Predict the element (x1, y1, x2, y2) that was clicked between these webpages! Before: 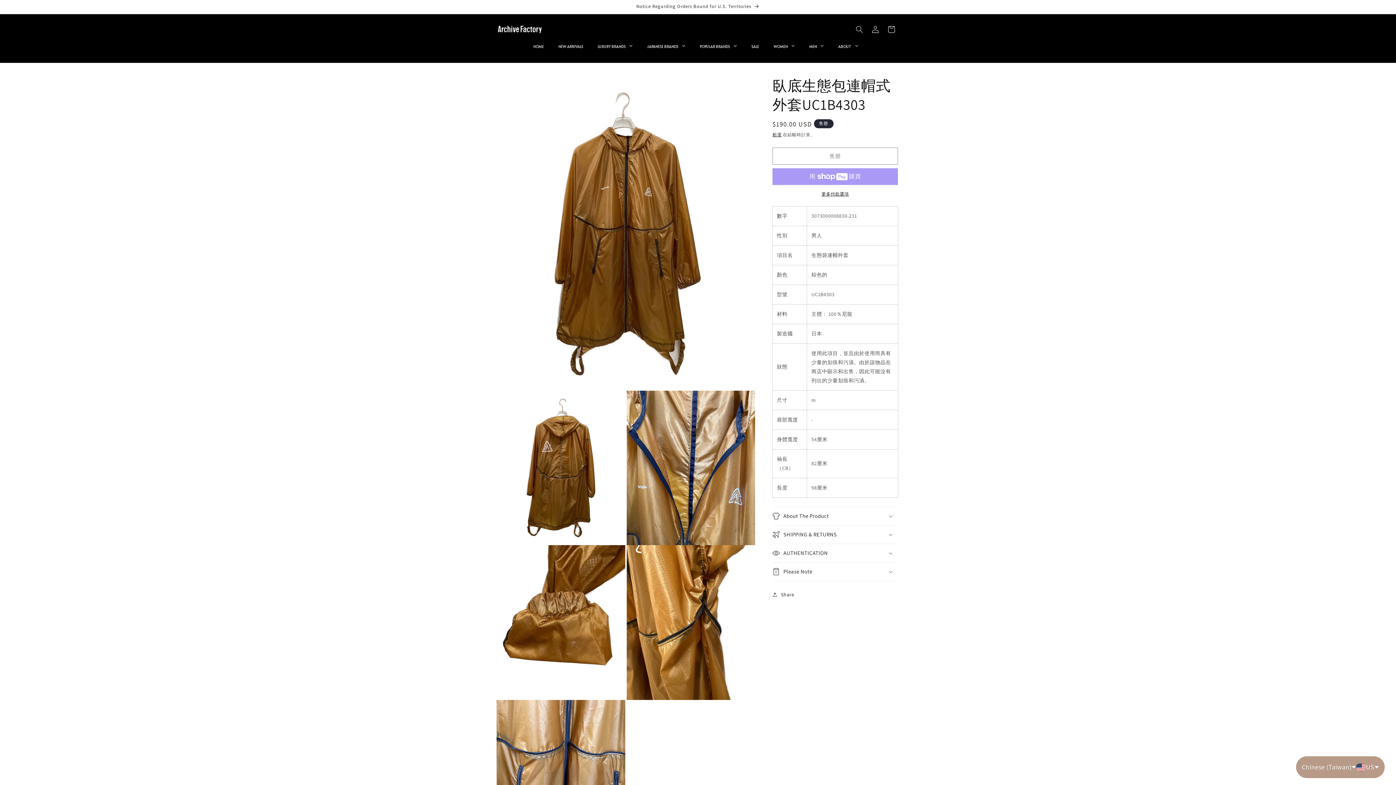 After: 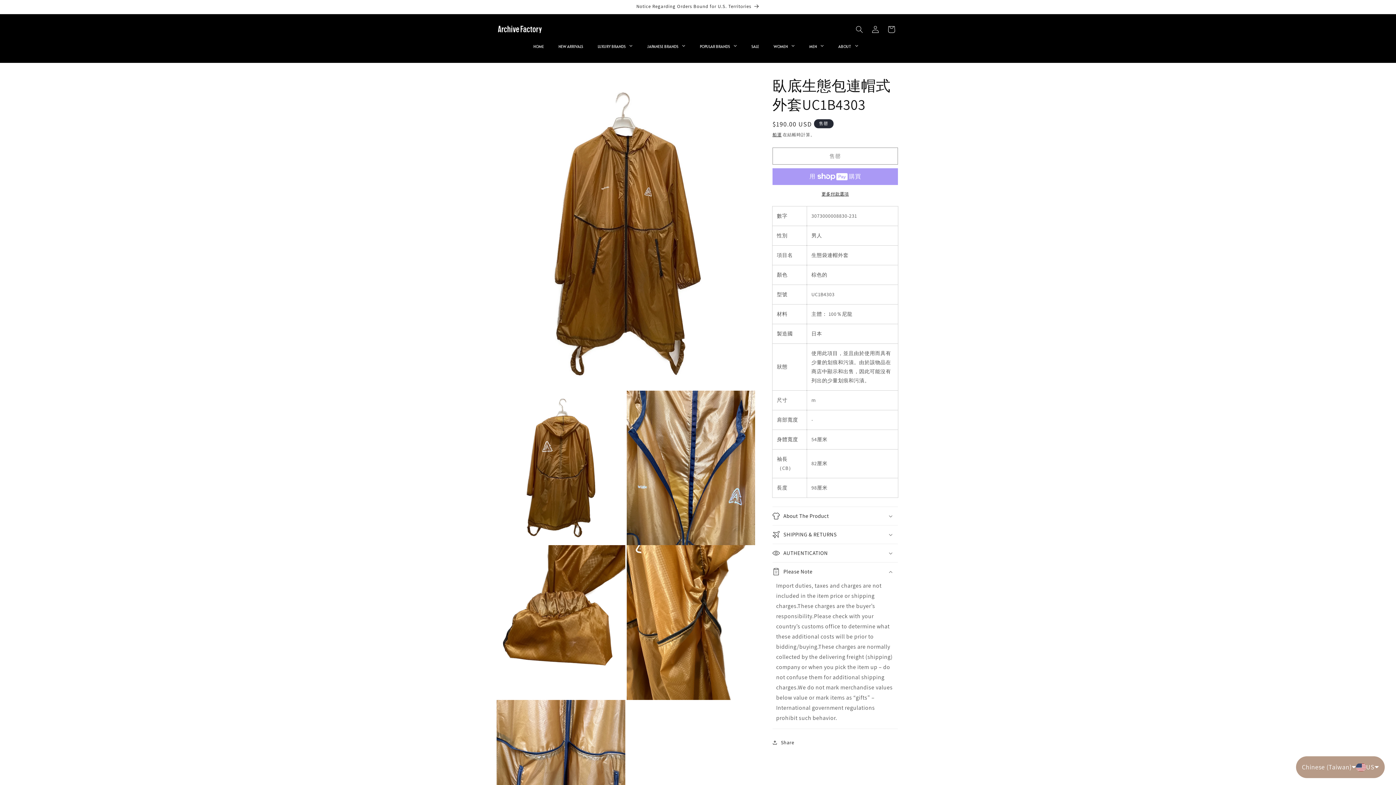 Action: bbox: (772, 562, 898, 581) label: Please Note